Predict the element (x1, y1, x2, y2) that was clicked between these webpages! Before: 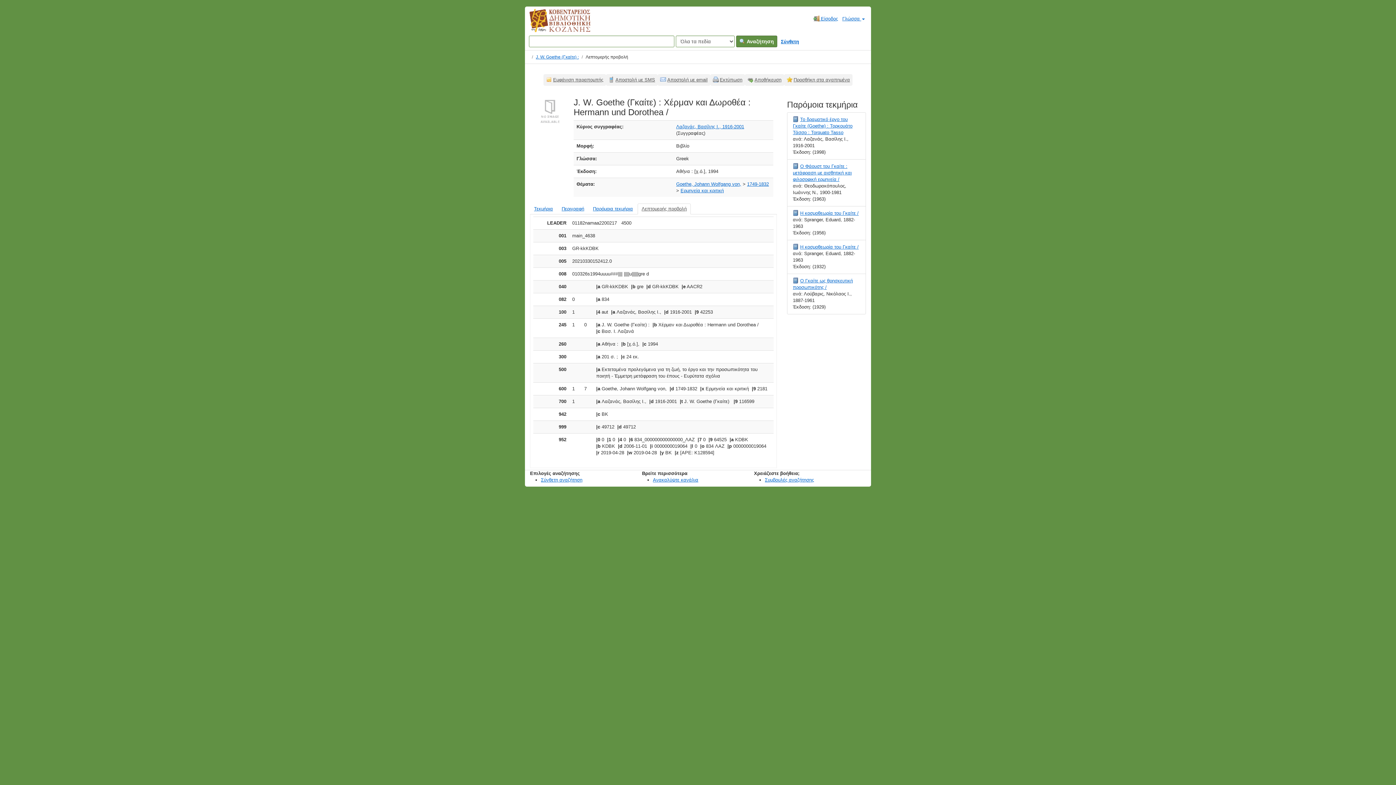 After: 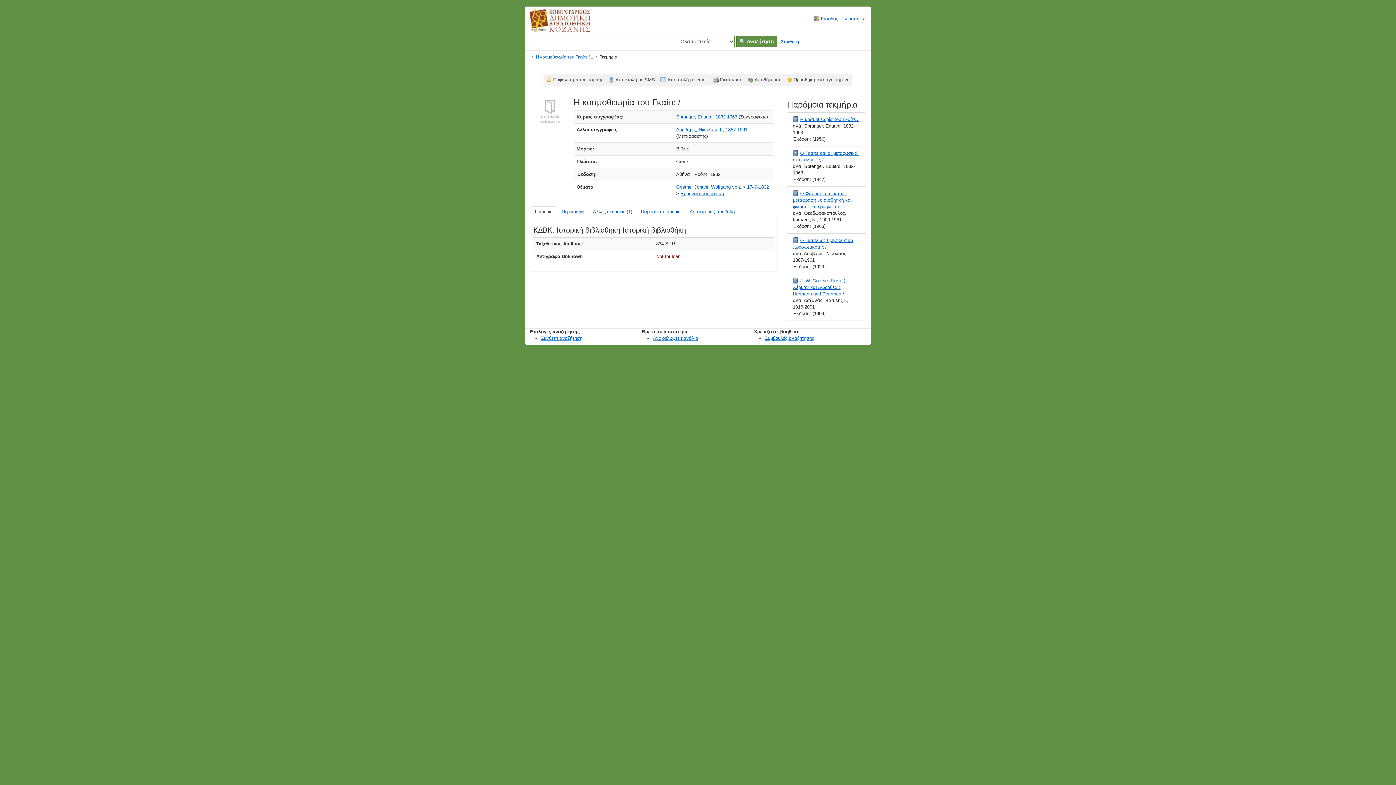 Action: bbox: (800, 244, 858, 249) label: Η κοσμοθεωρία του Γκαίτε /